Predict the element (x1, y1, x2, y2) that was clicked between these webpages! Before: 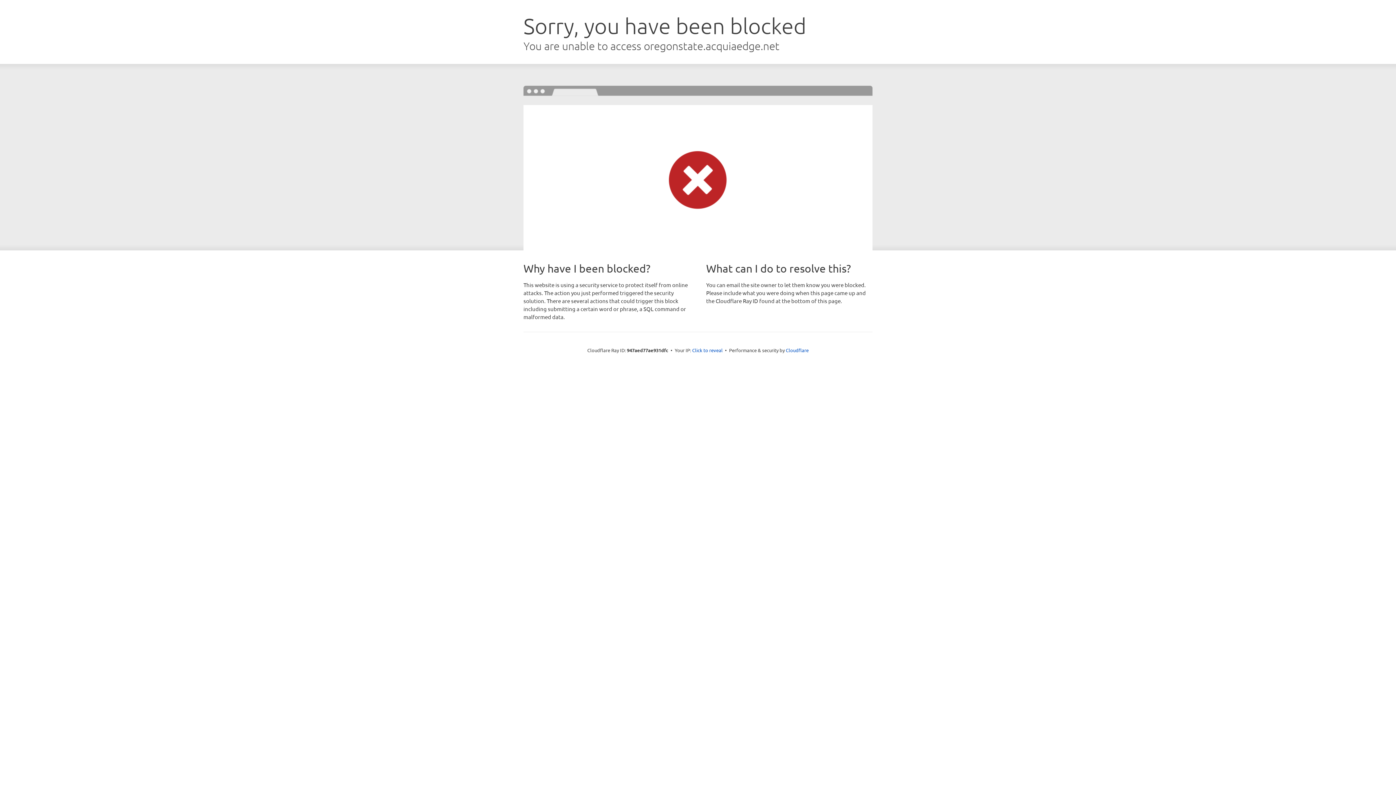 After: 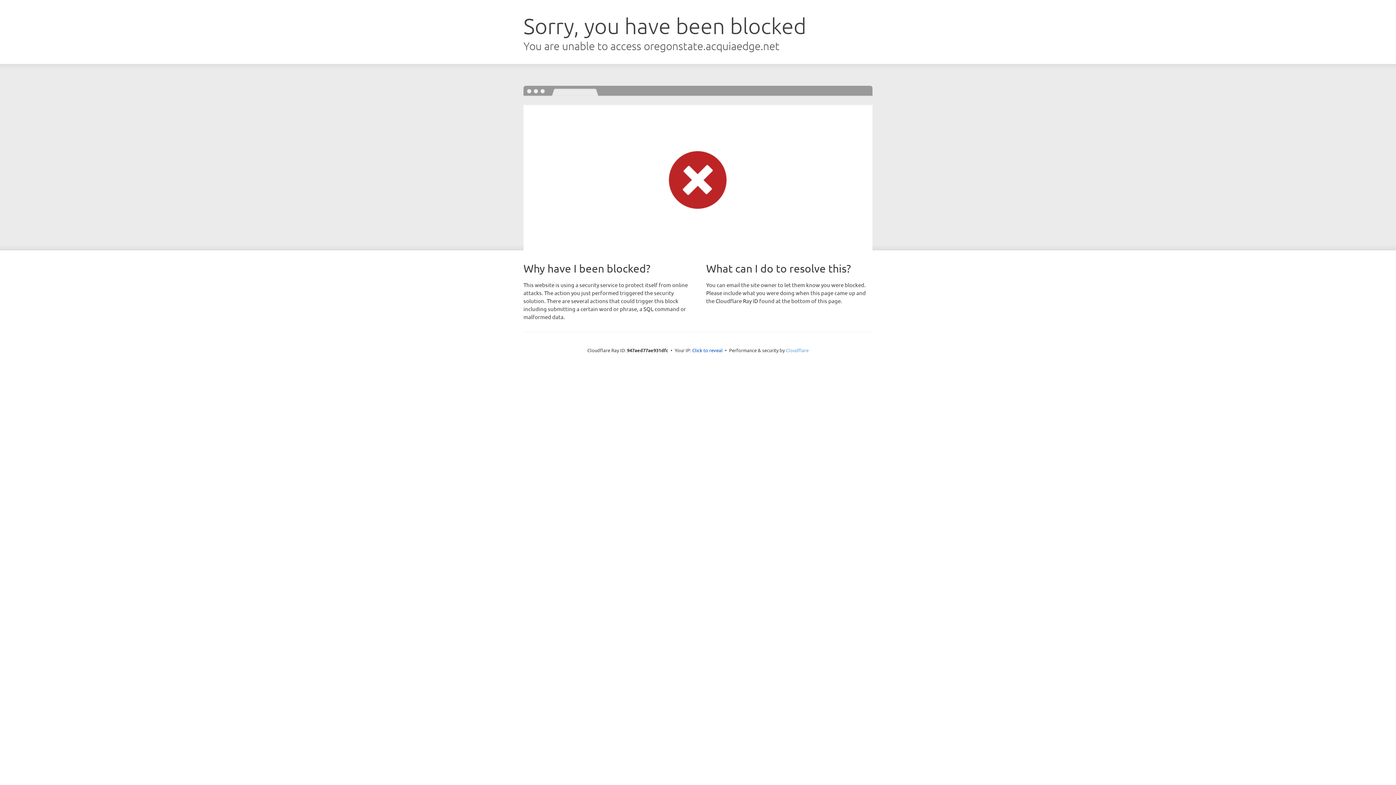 Action: label: Cloudflare bbox: (786, 347, 808, 353)